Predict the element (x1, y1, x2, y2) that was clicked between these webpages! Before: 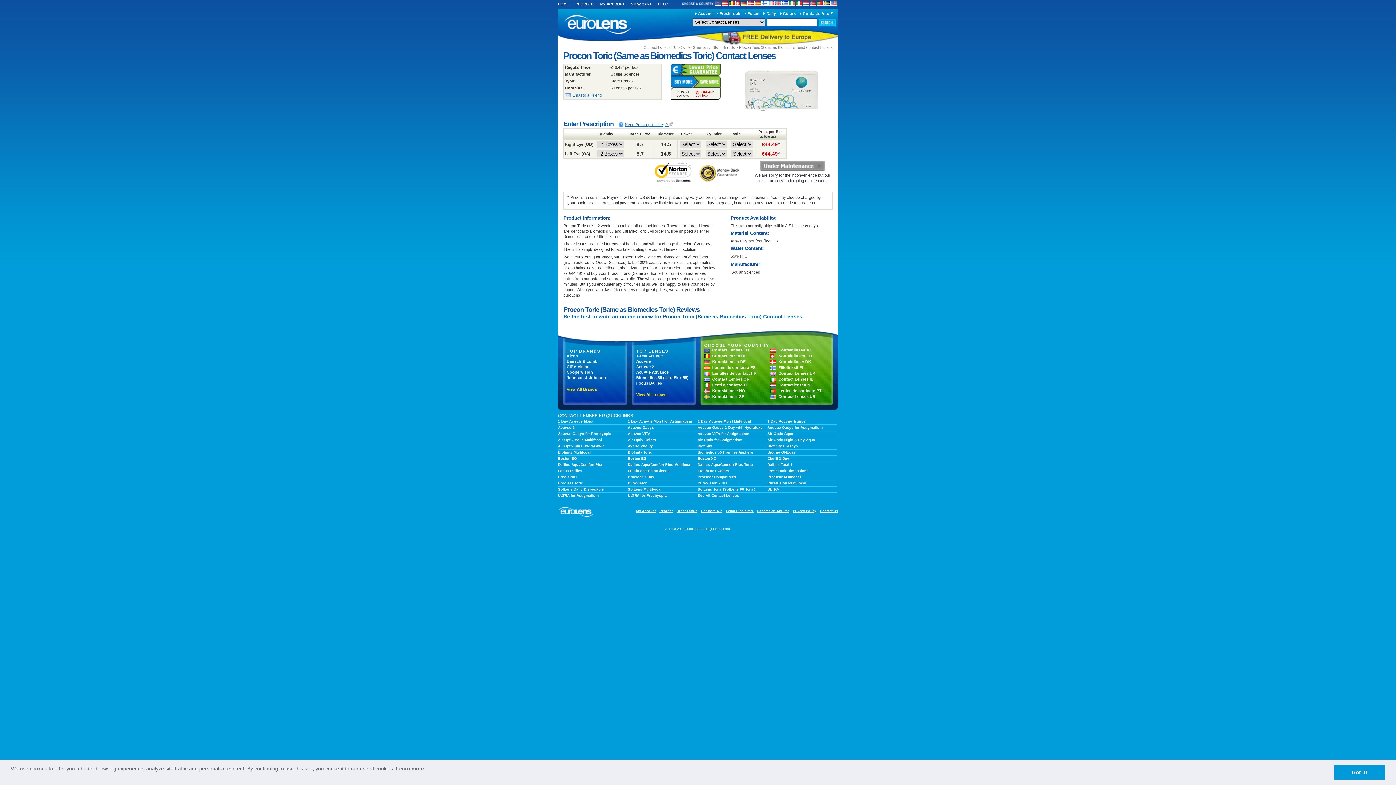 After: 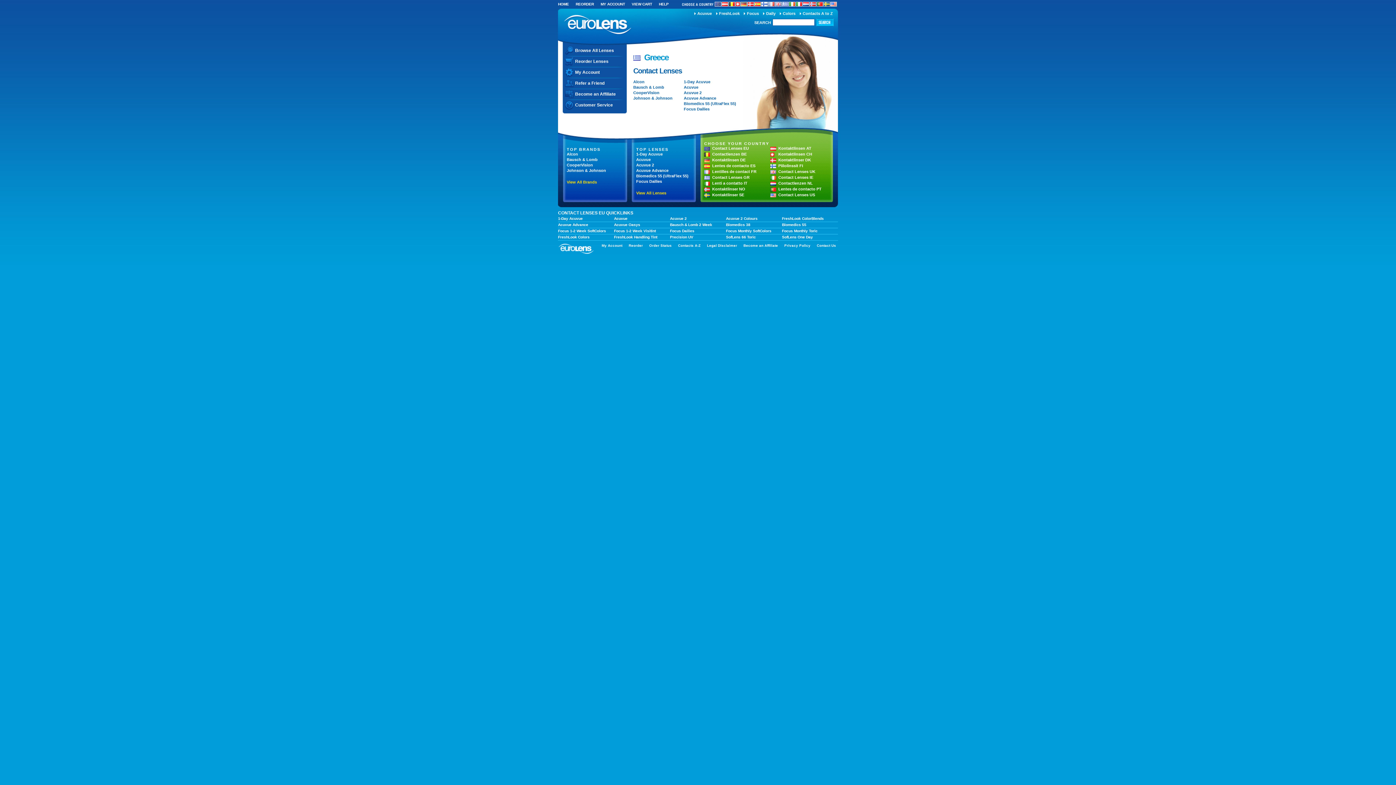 Action: bbox: (782, 1, 788, 5)